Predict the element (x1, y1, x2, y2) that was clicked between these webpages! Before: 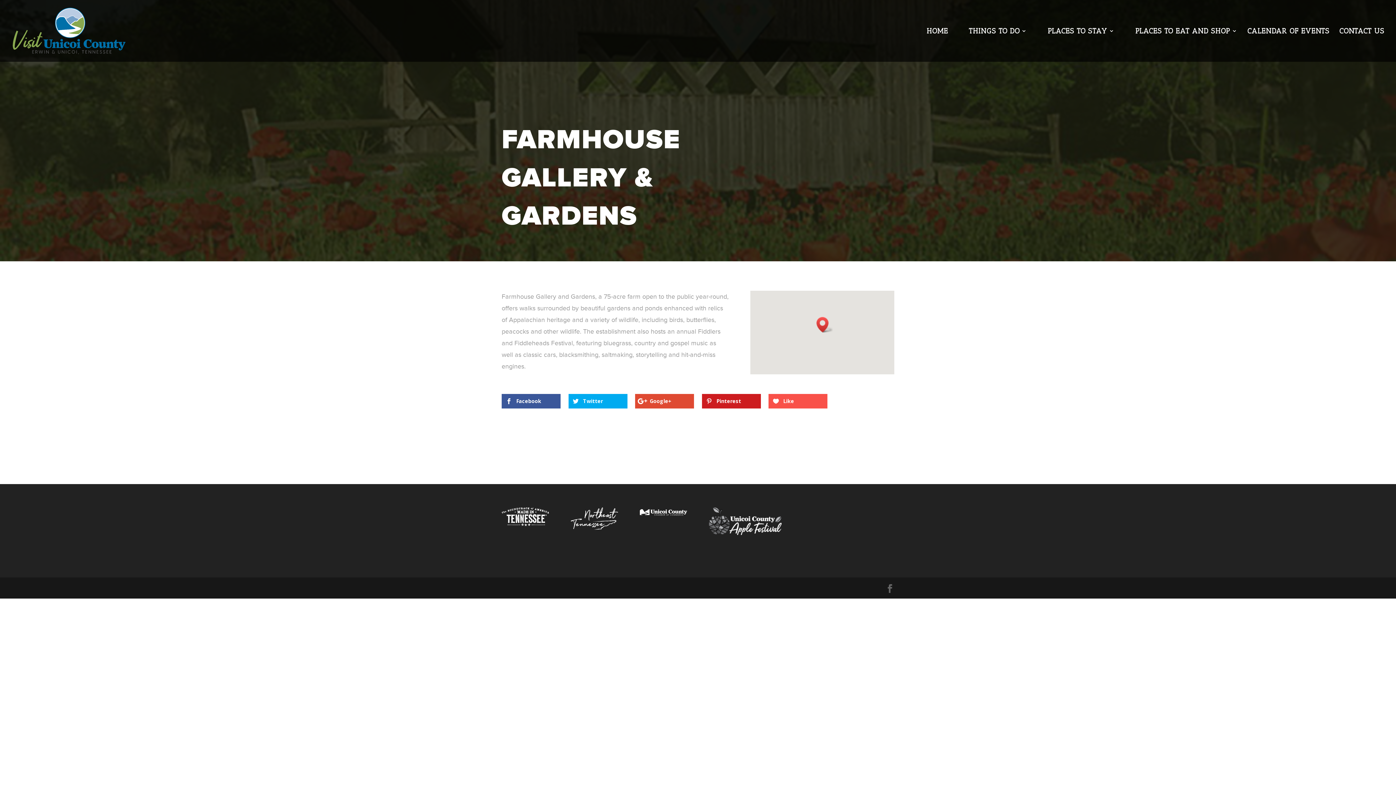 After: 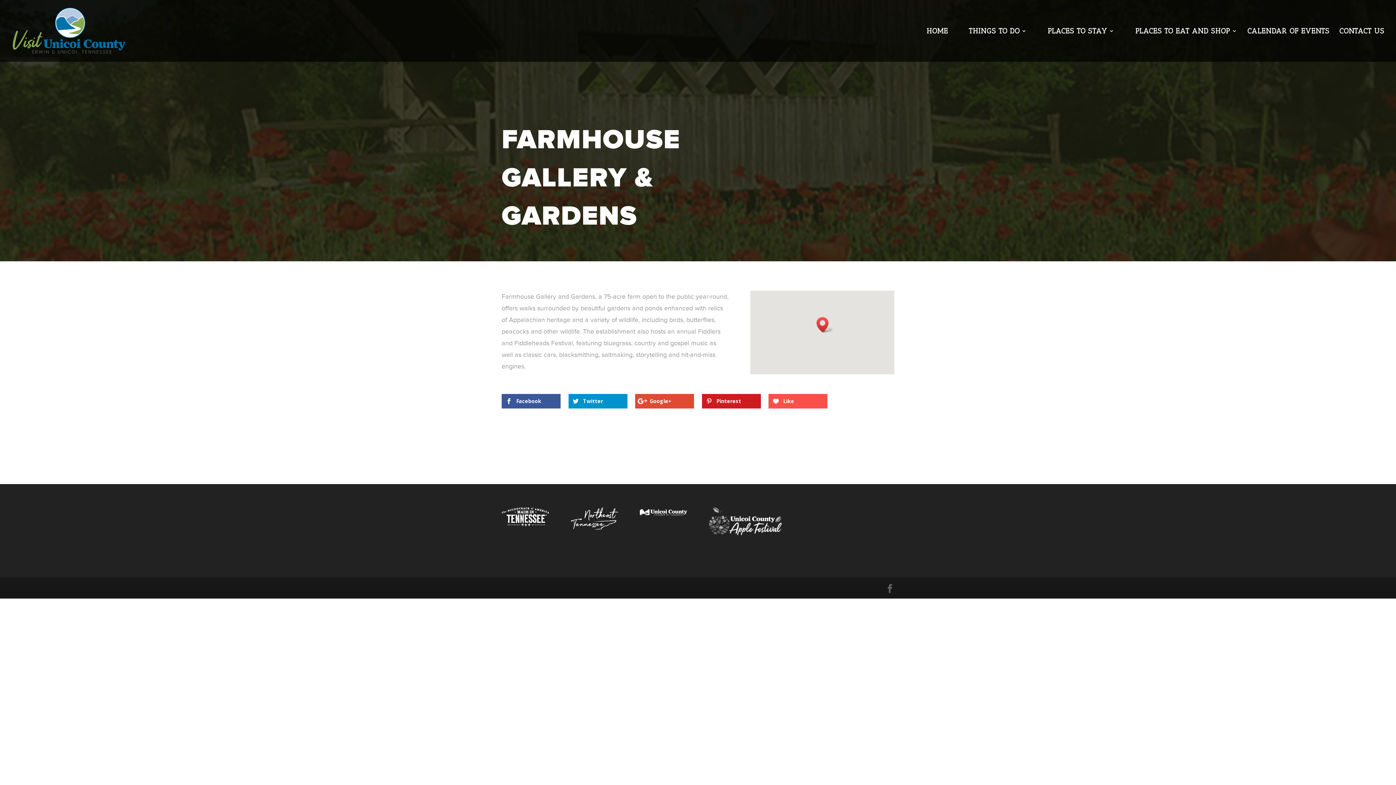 Action: label: Twitter bbox: (568, 394, 627, 408)